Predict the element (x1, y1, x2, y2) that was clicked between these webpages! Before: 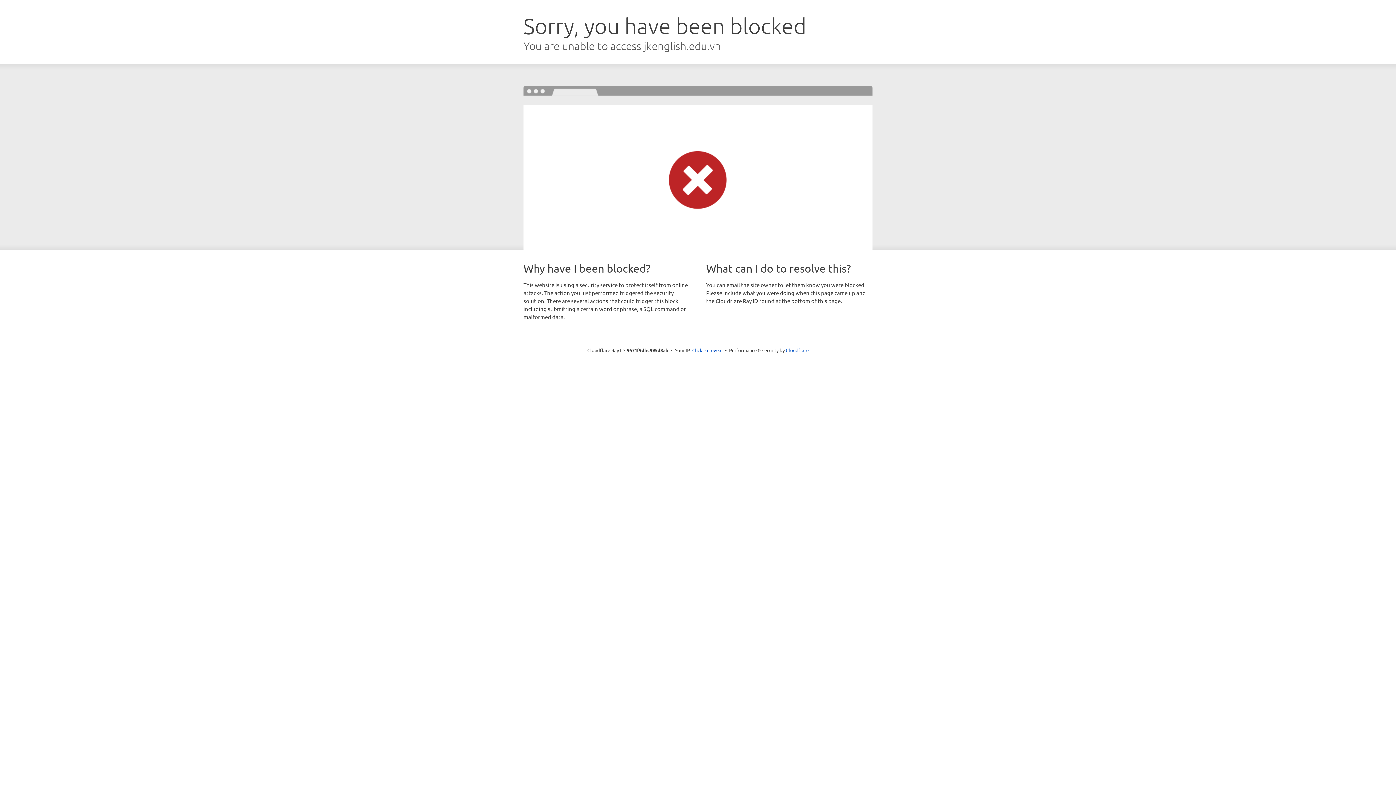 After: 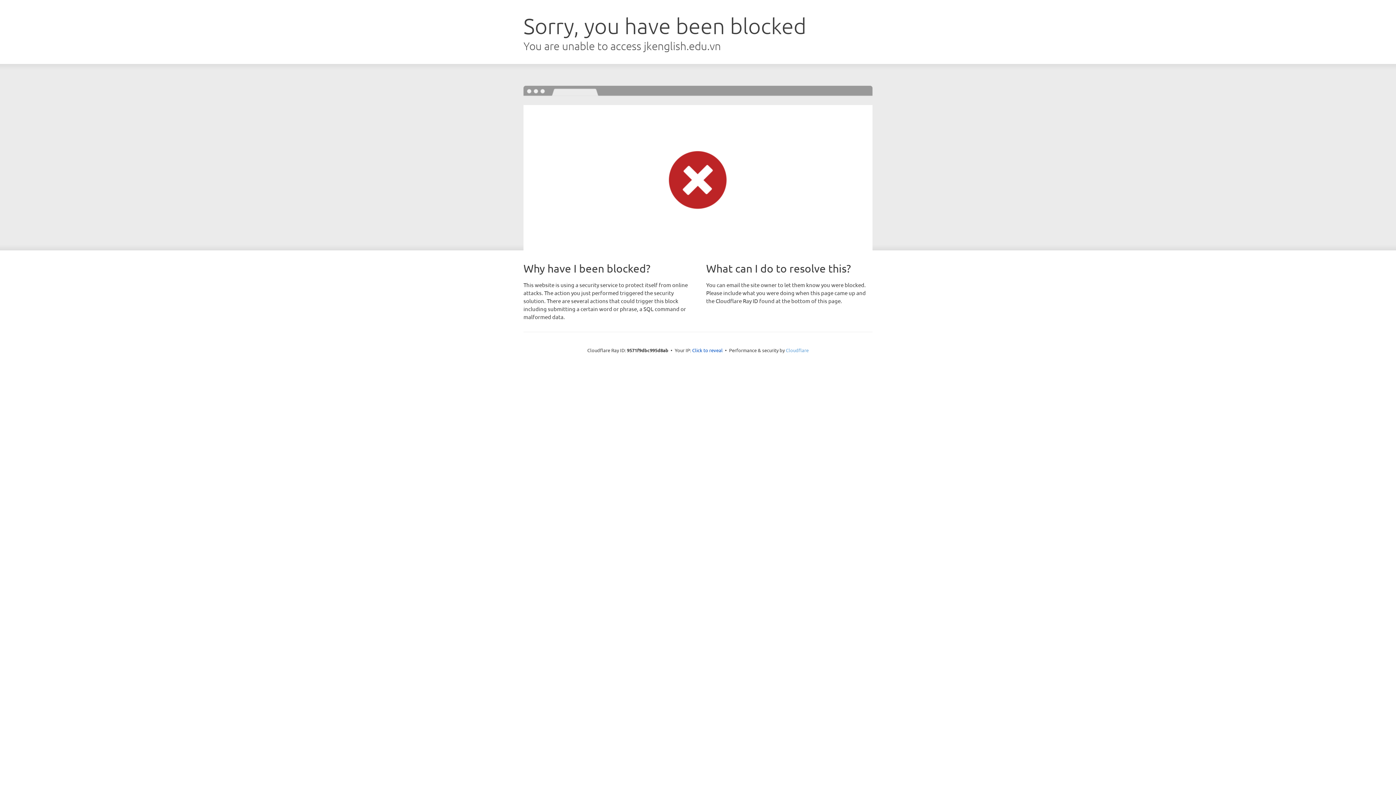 Action: bbox: (786, 347, 808, 353) label: Cloudflare